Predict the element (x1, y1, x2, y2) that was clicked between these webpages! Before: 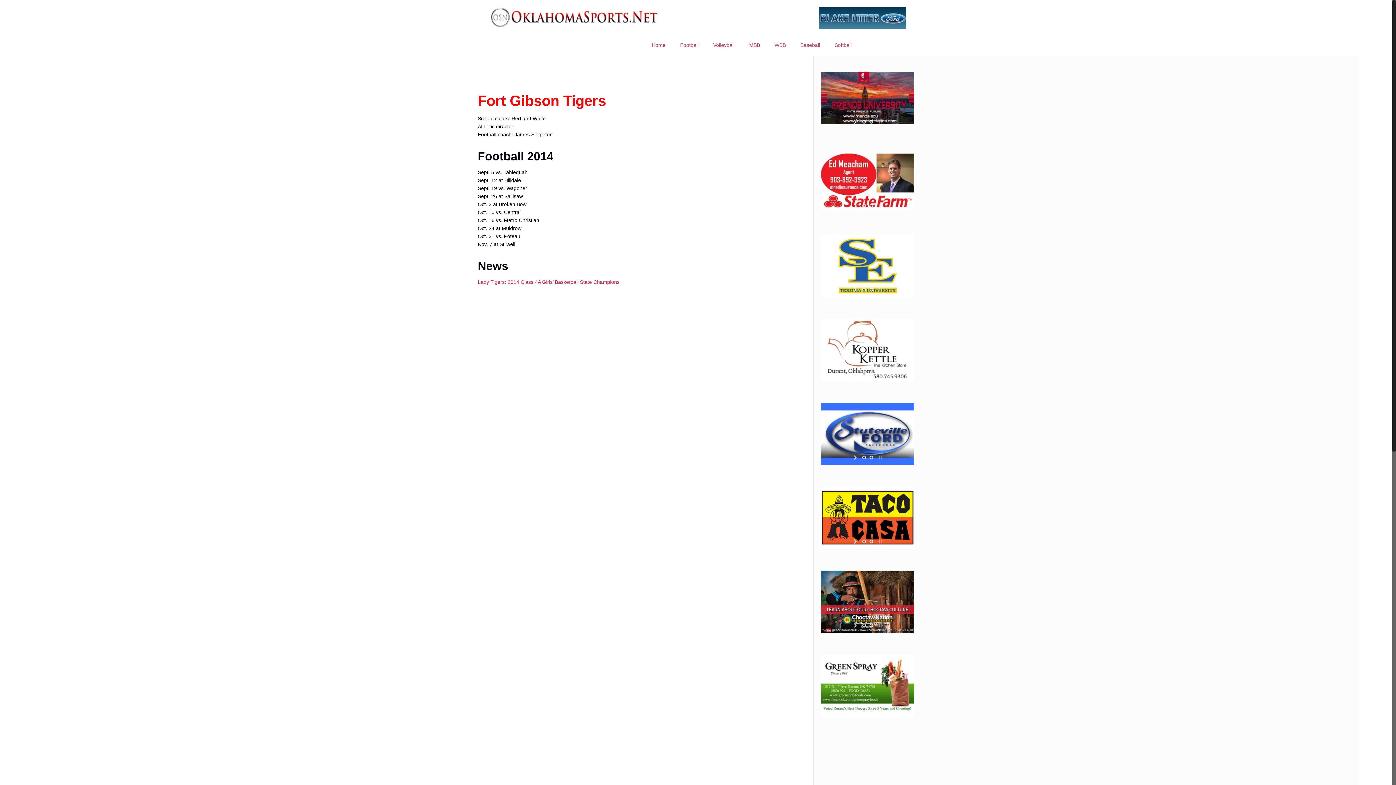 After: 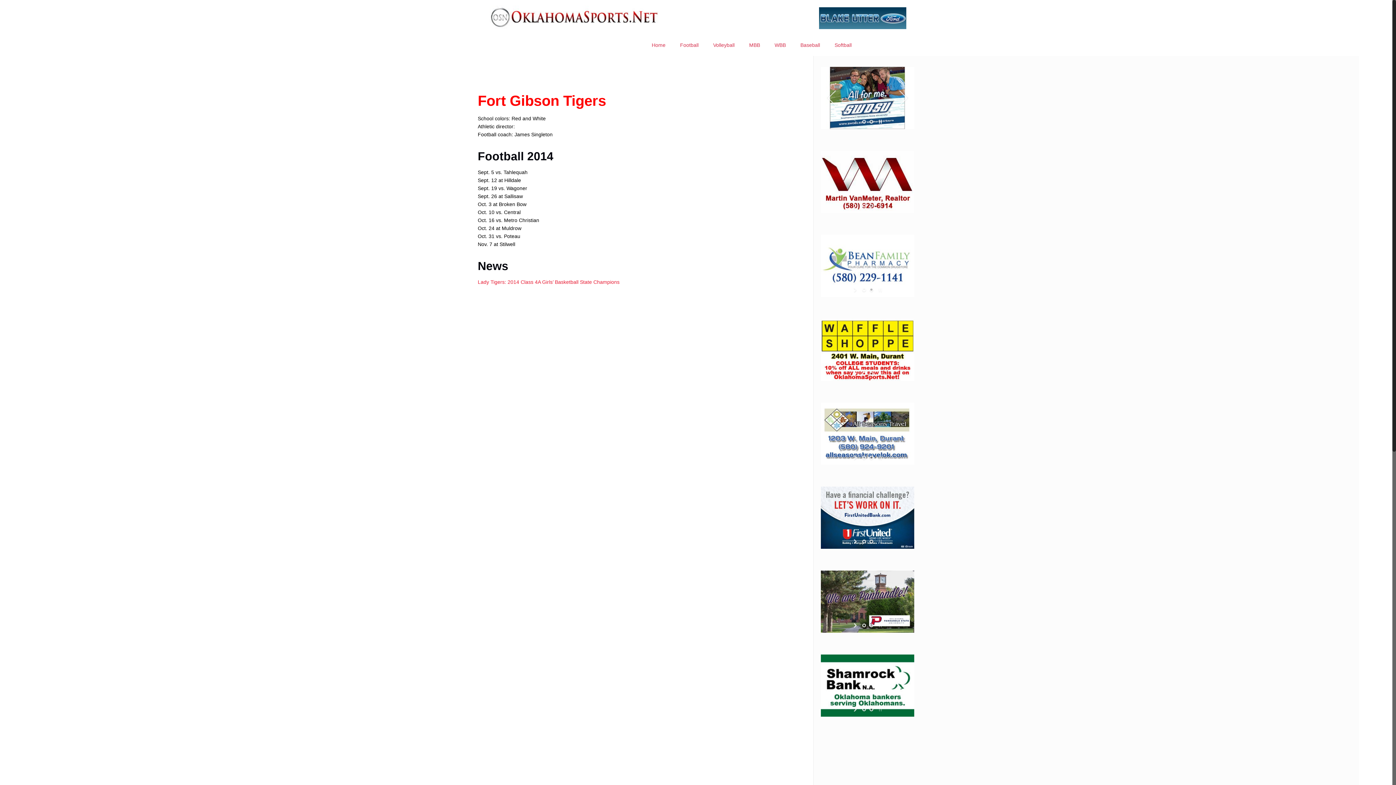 Action: label: stop slideshow bbox: (875, 118, 884, 125)